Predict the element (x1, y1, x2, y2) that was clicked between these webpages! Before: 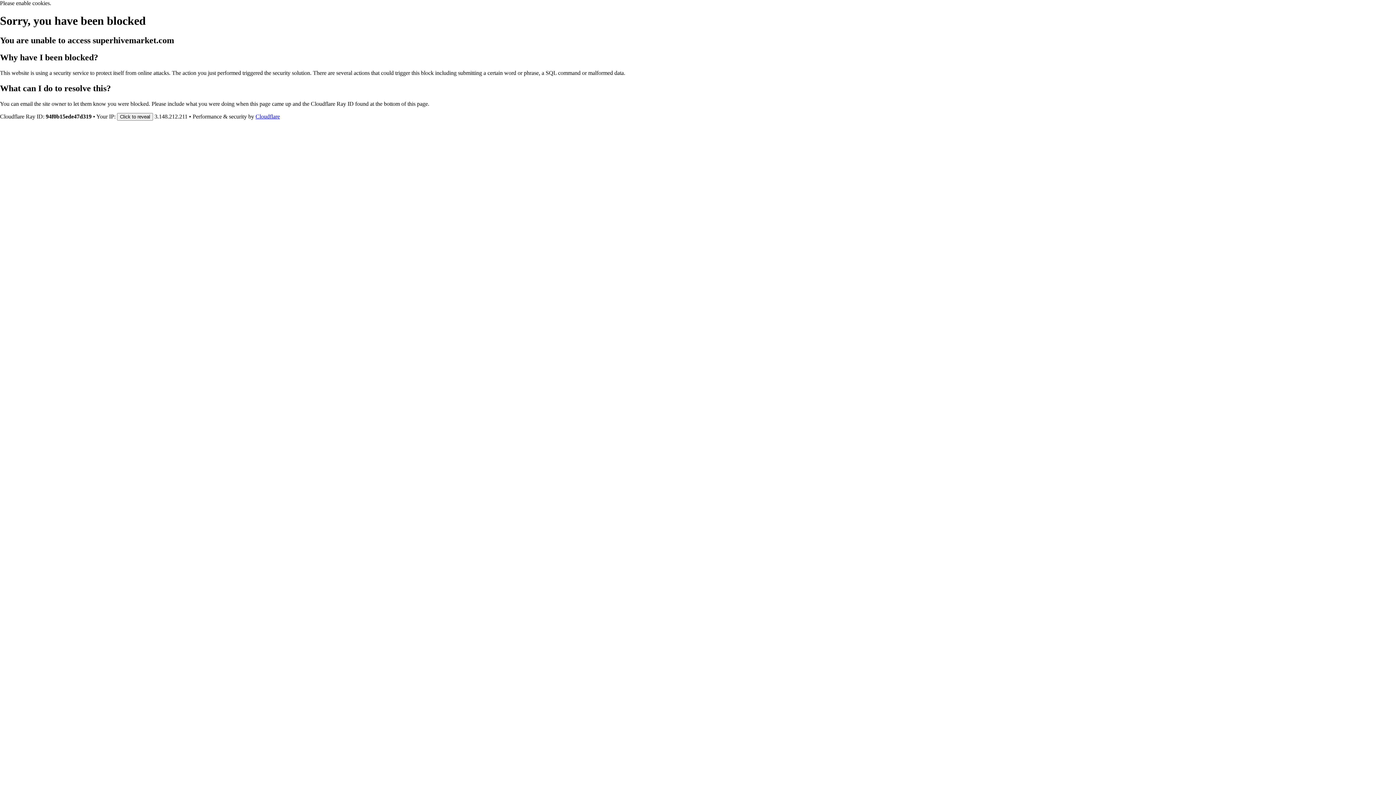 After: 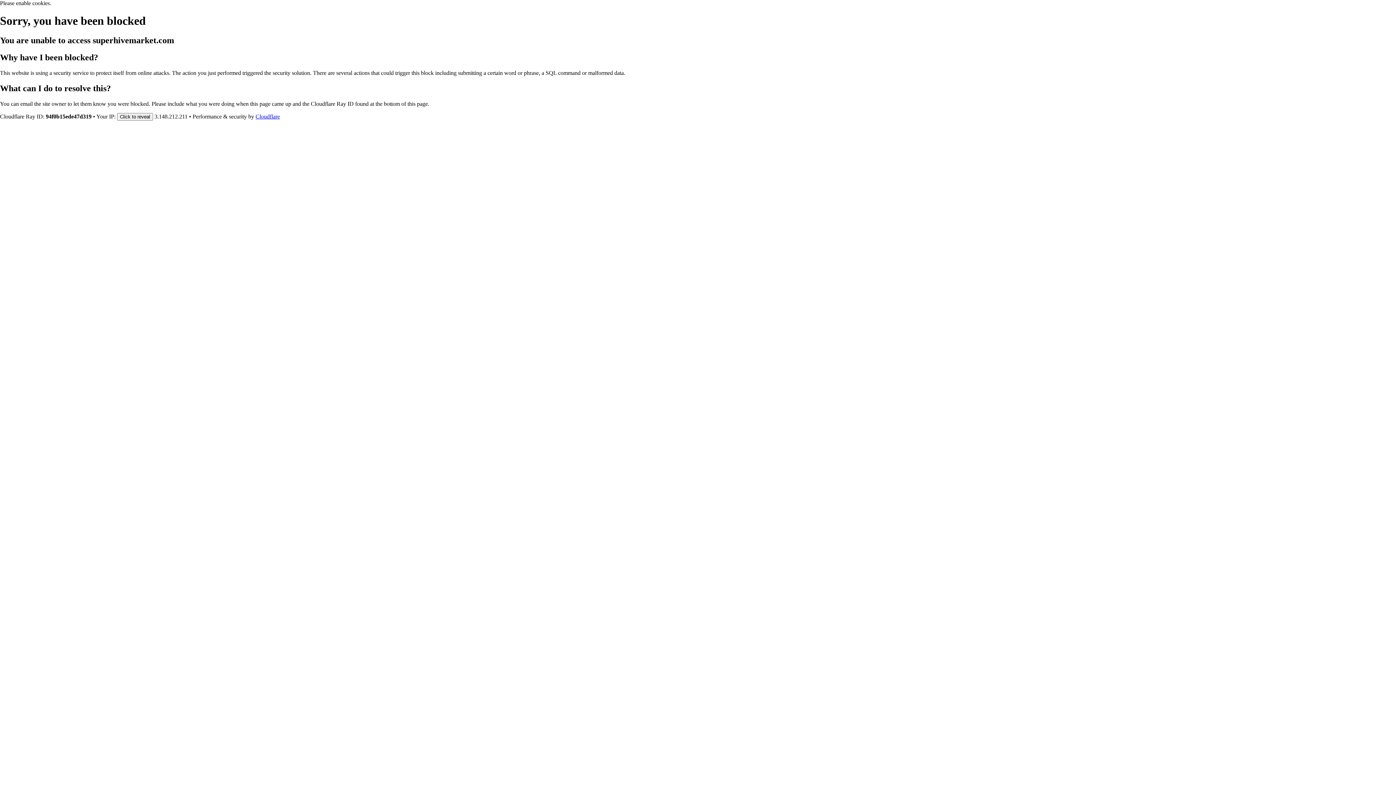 Action: label: Cloudflare bbox: (255, 113, 280, 119)